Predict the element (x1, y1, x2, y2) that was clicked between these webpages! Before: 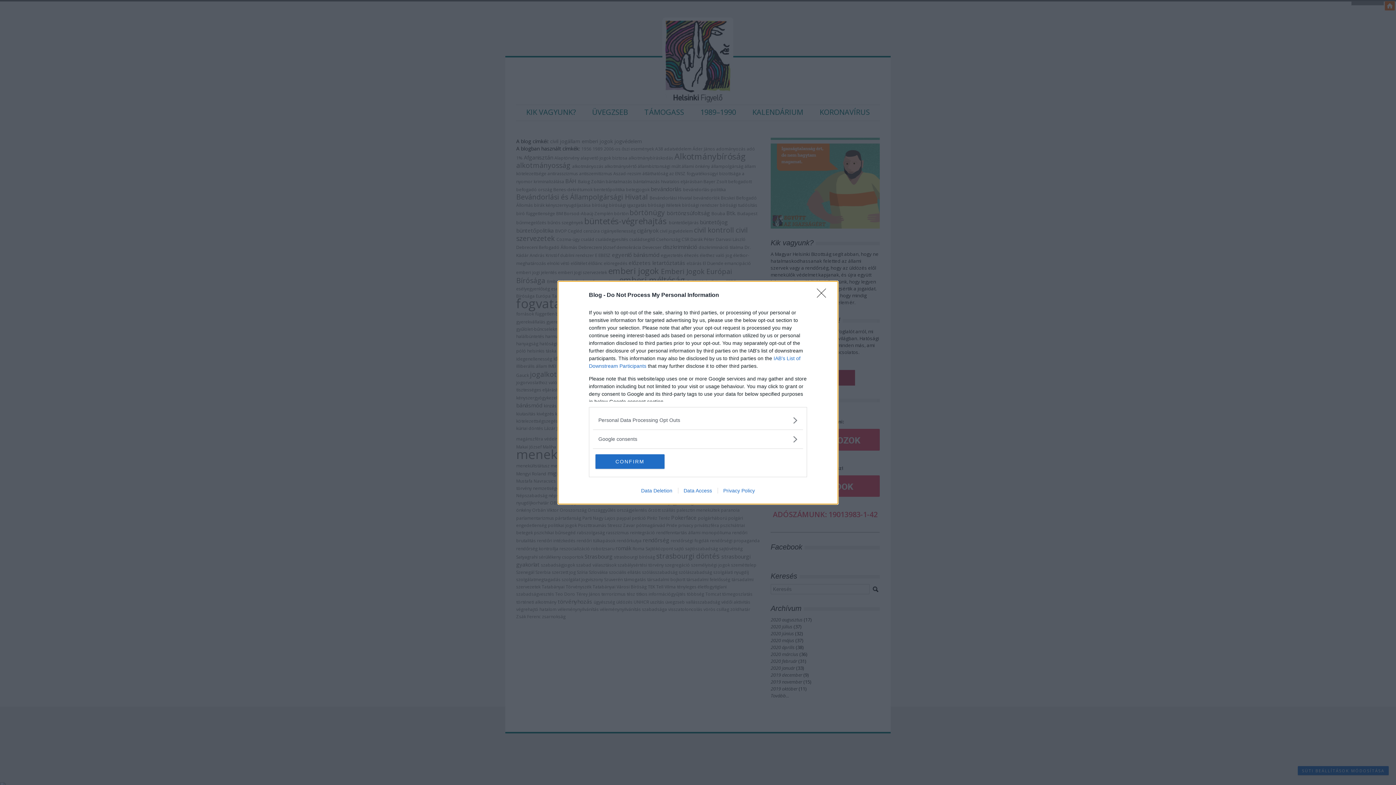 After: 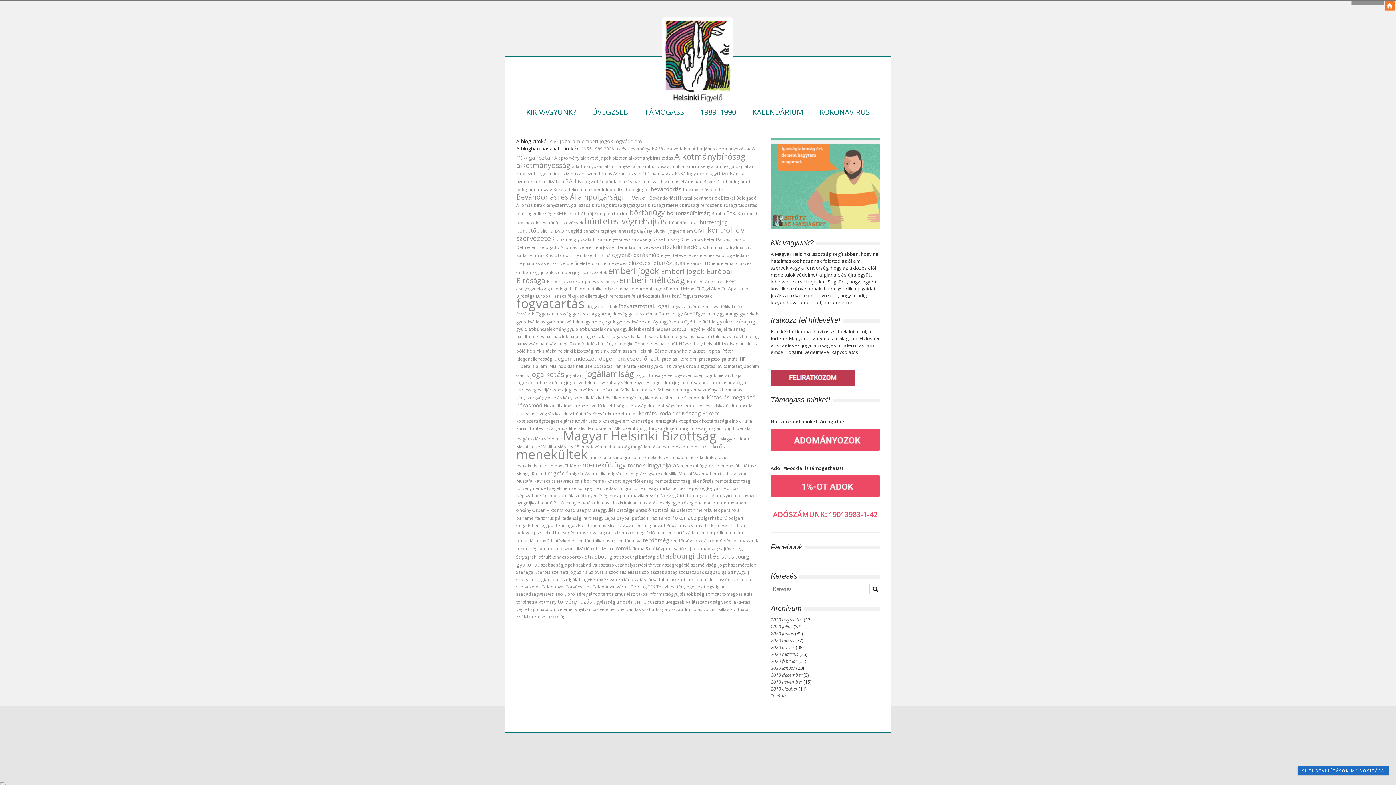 Action: bbox: (817, 288, 830, 302) label: Close